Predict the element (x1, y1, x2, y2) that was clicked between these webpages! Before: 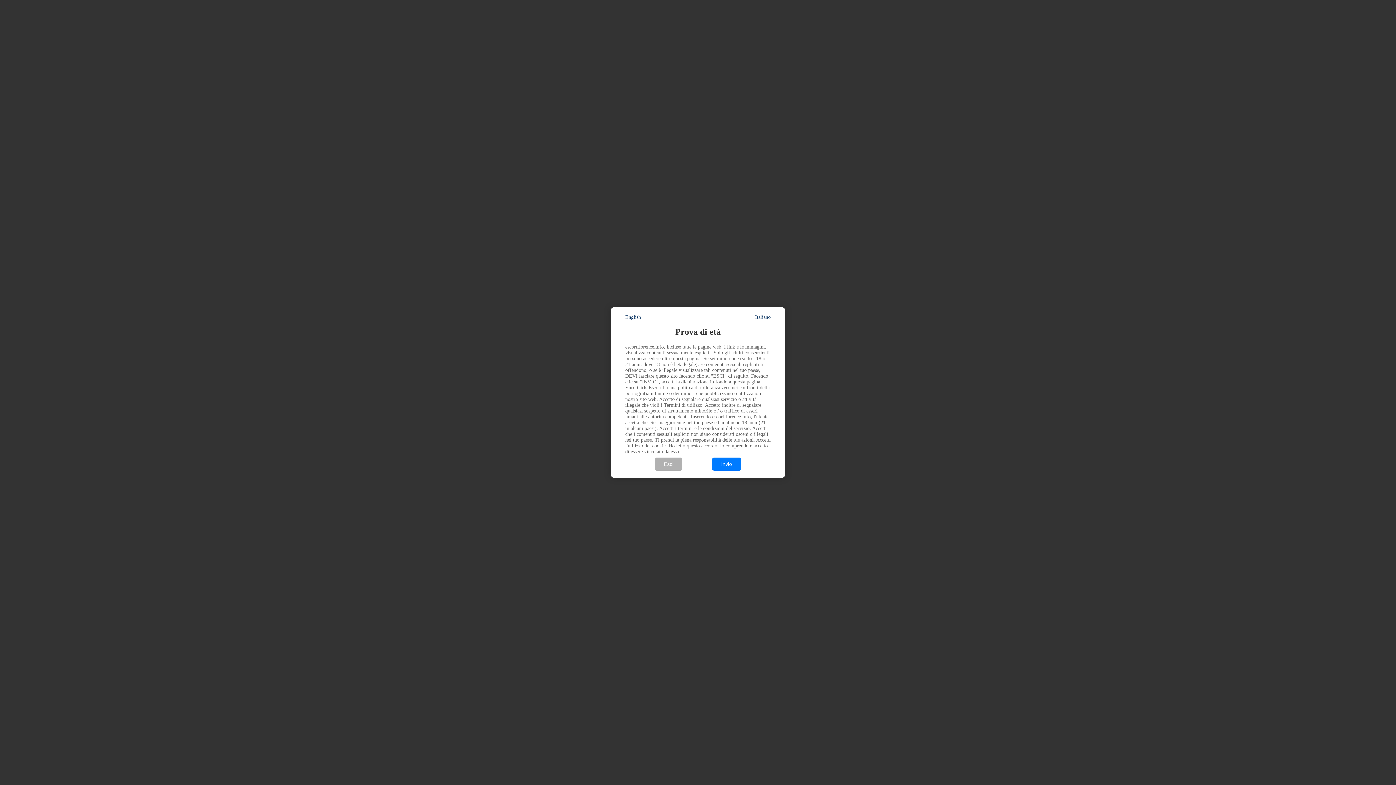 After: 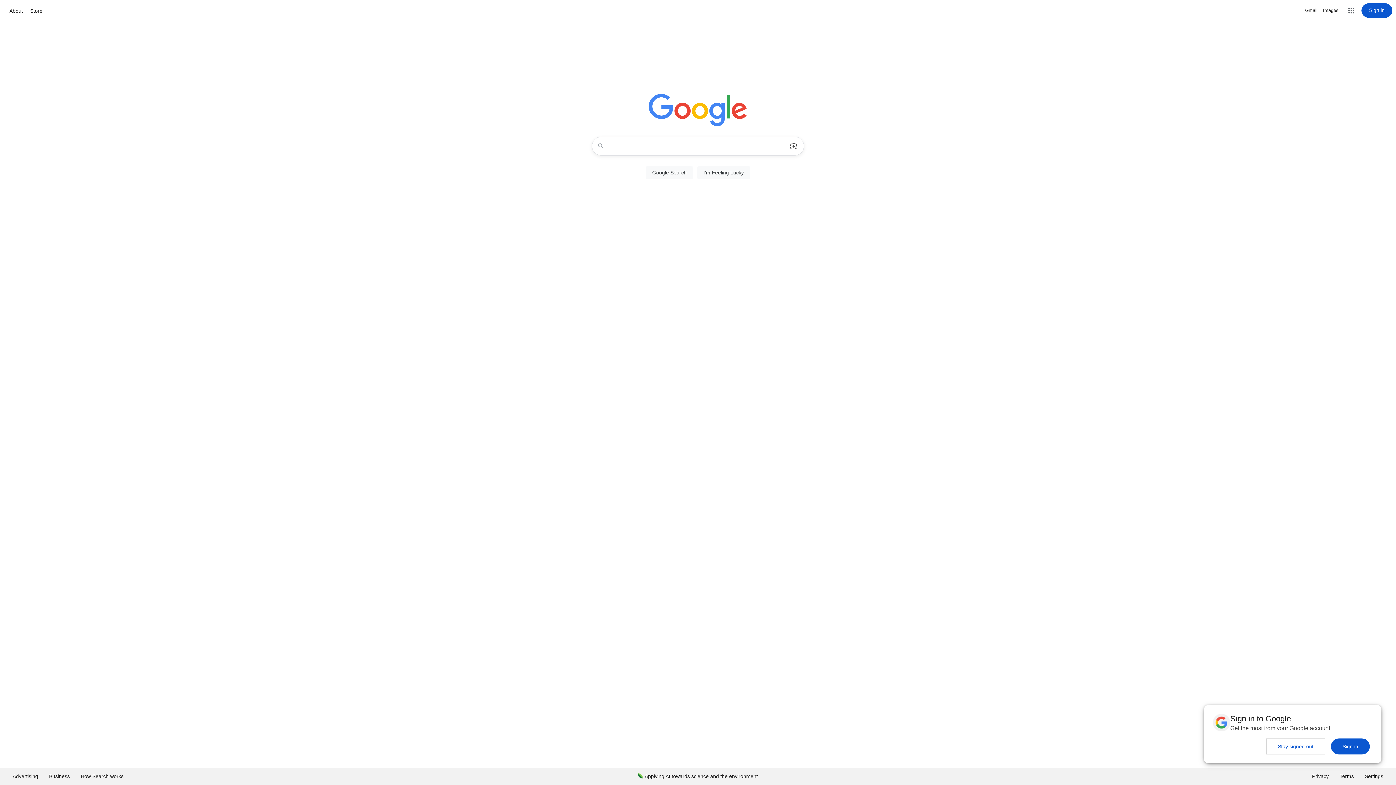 Action: bbox: (655, 457, 682, 471) label: Esci